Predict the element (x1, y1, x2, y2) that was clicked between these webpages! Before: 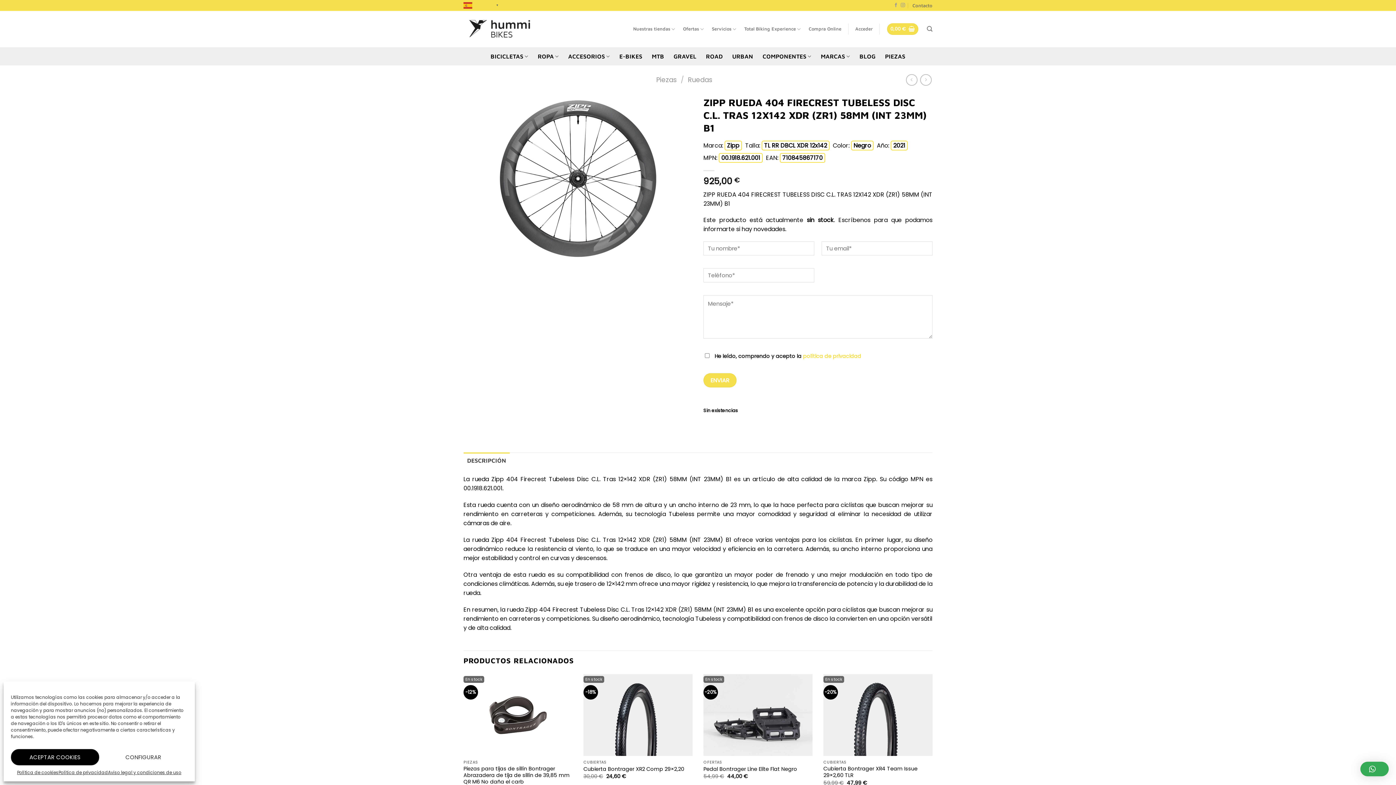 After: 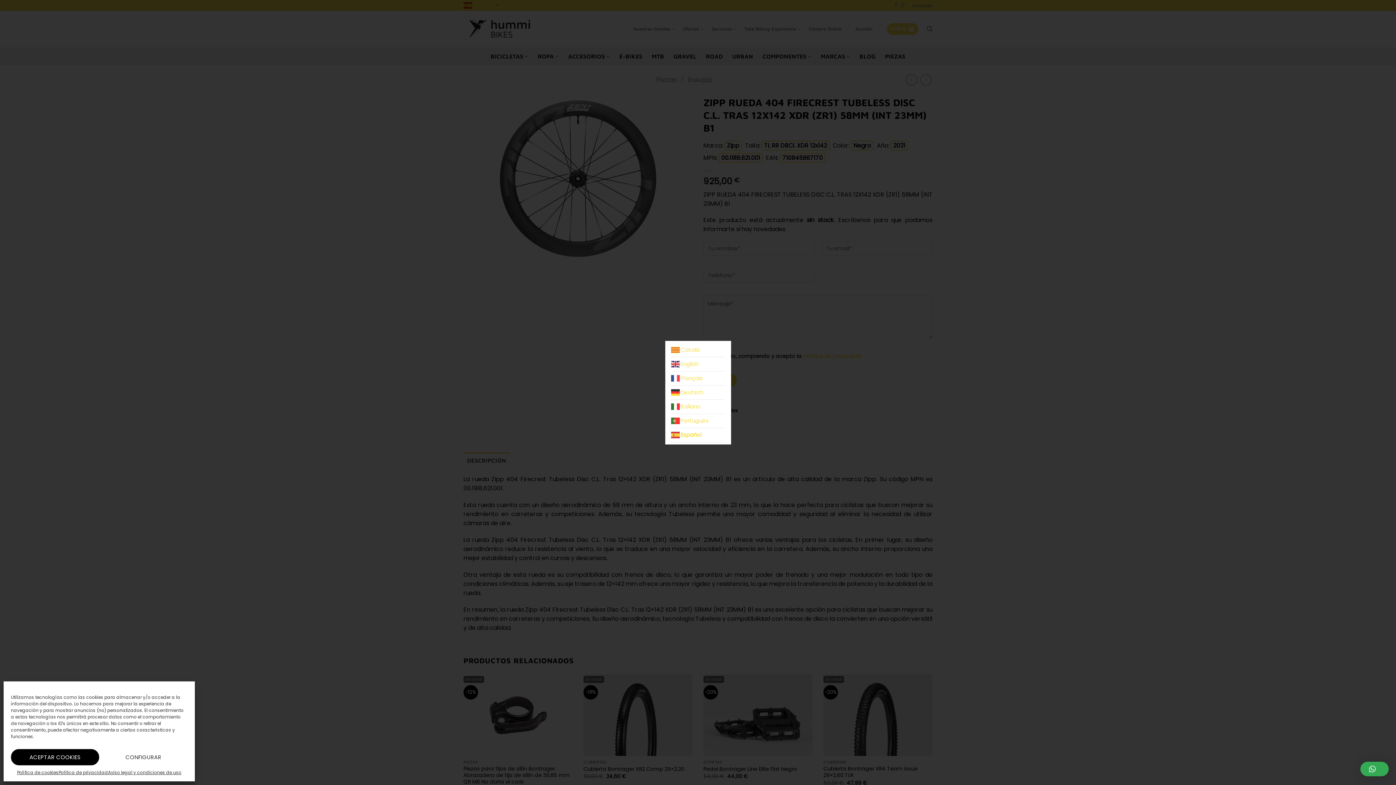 Action: label:  Español▼ bbox: (463, 1, 500, 8)